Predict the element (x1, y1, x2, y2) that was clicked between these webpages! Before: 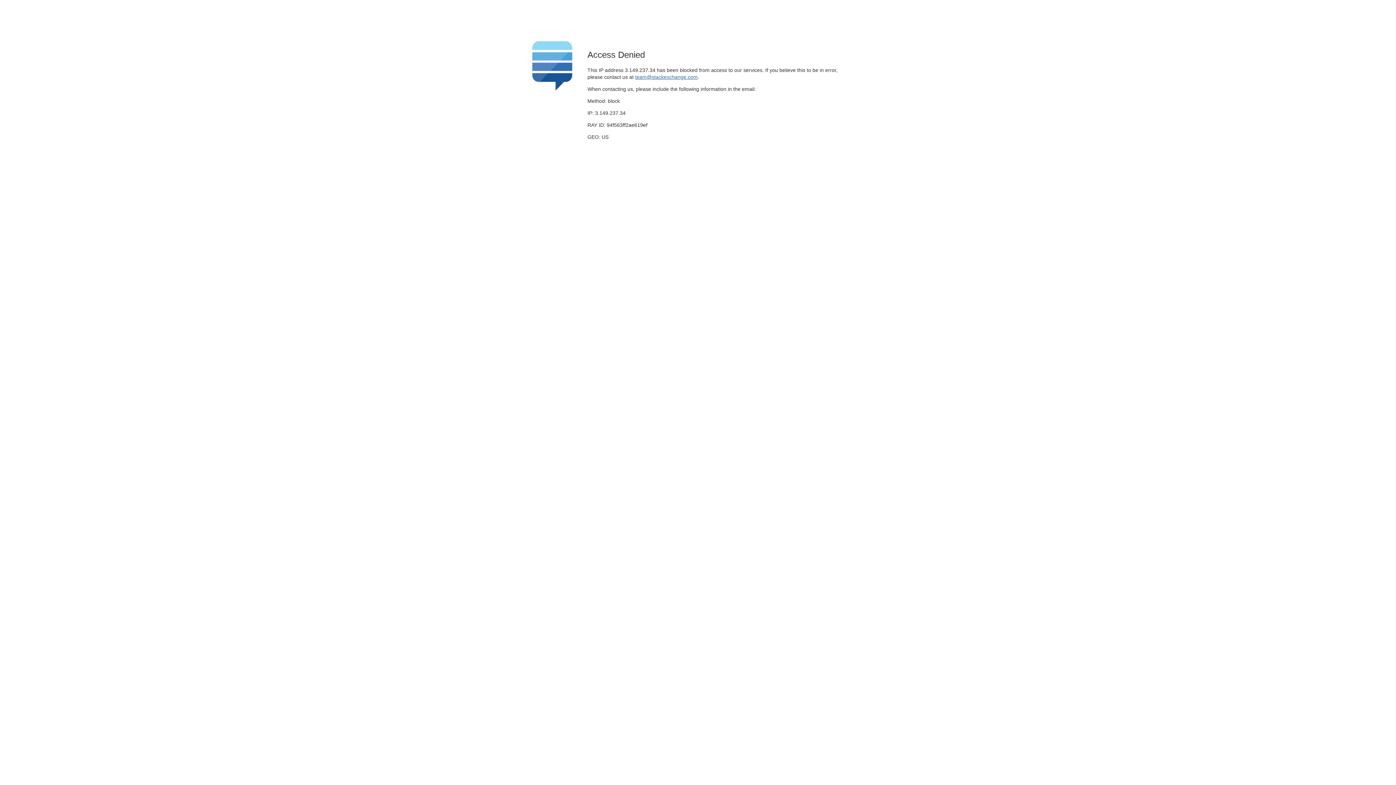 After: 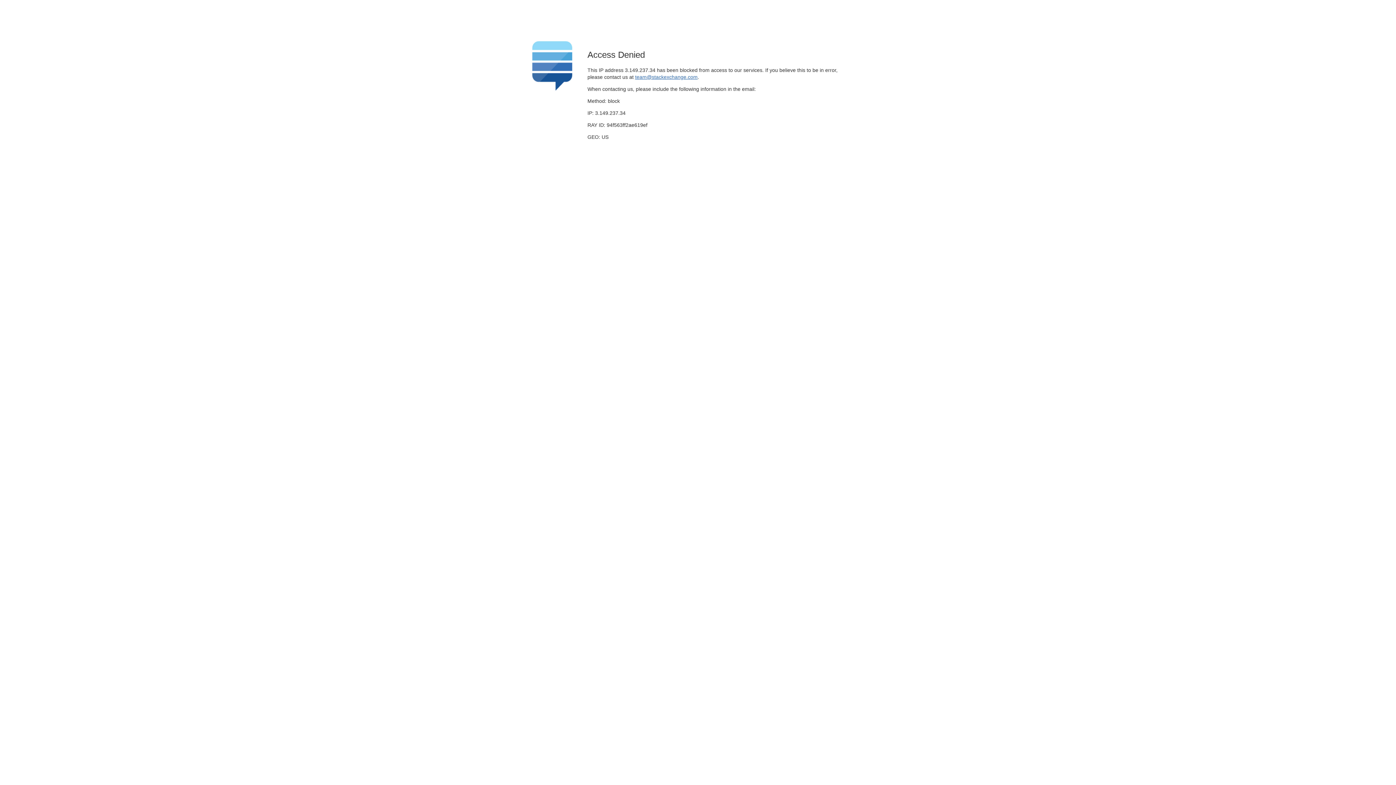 Action: label: team@stackexchange.com bbox: (635, 74, 697, 79)